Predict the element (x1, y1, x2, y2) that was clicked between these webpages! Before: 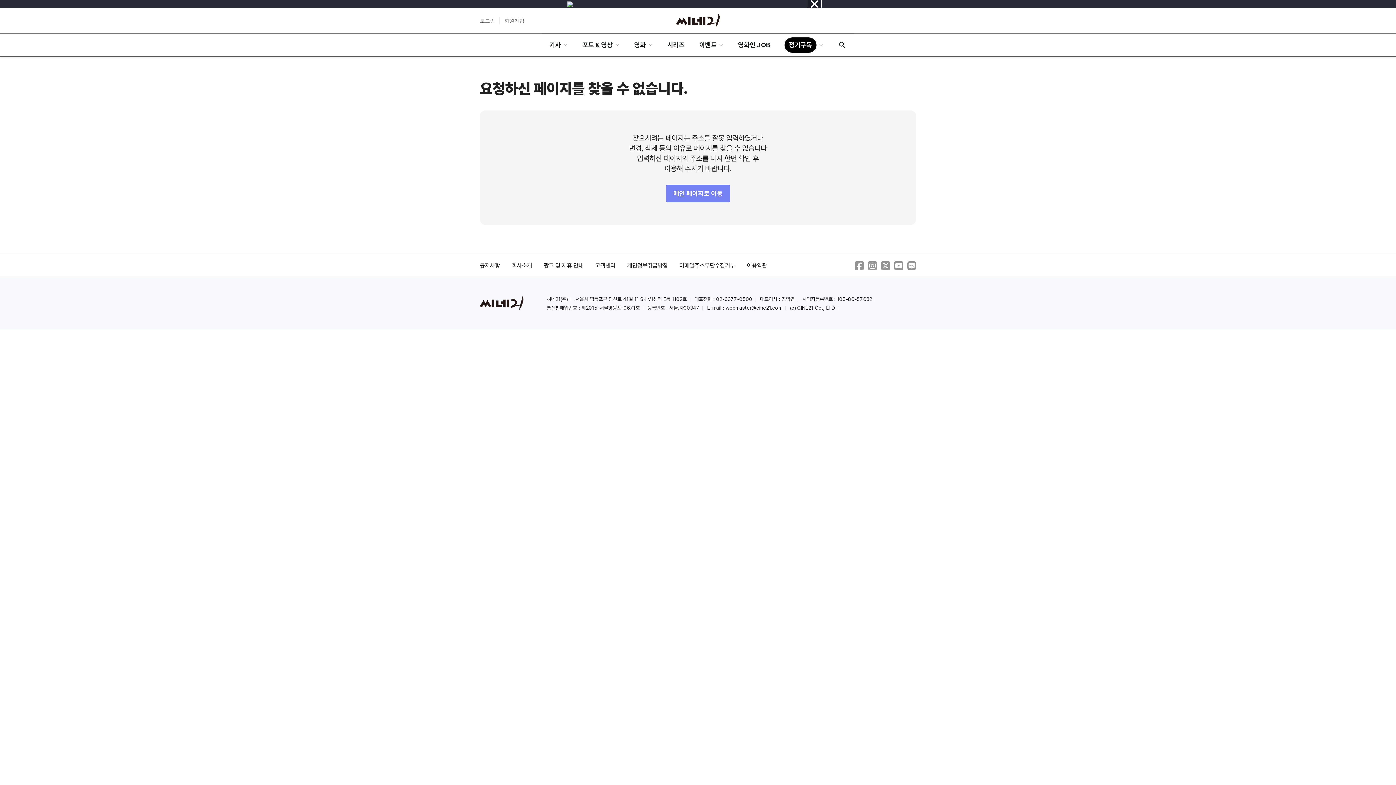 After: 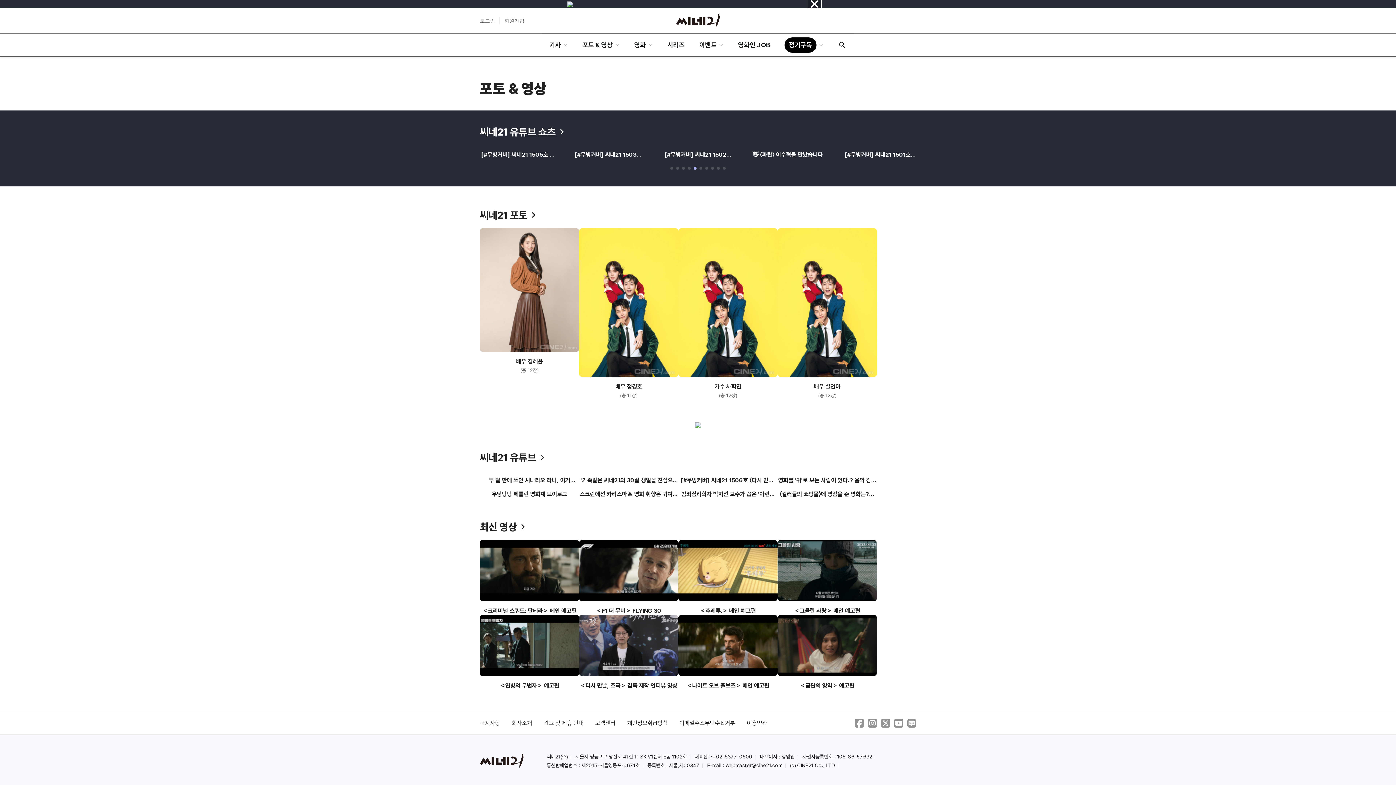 Action: label: 포토 & 영상 bbox: (575, 33, 627, 56)